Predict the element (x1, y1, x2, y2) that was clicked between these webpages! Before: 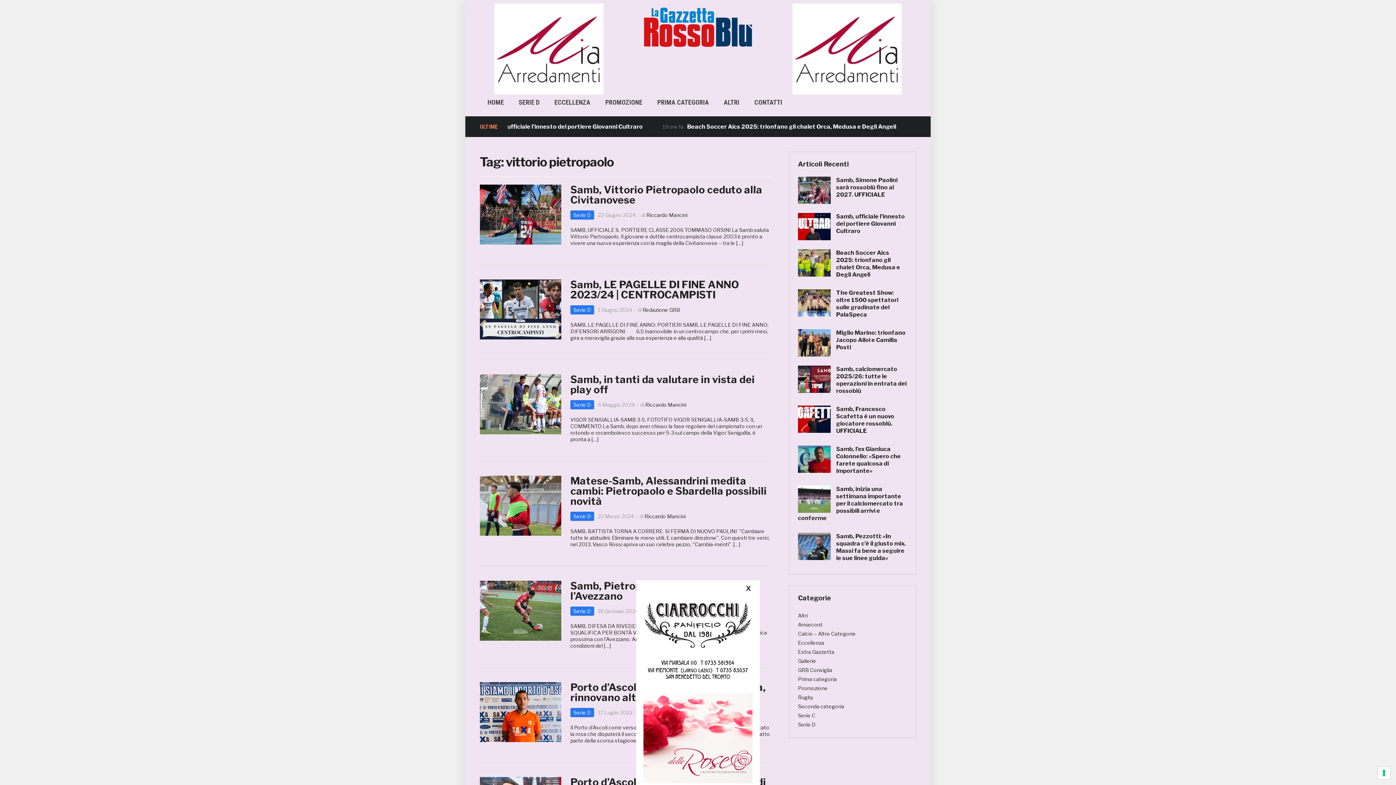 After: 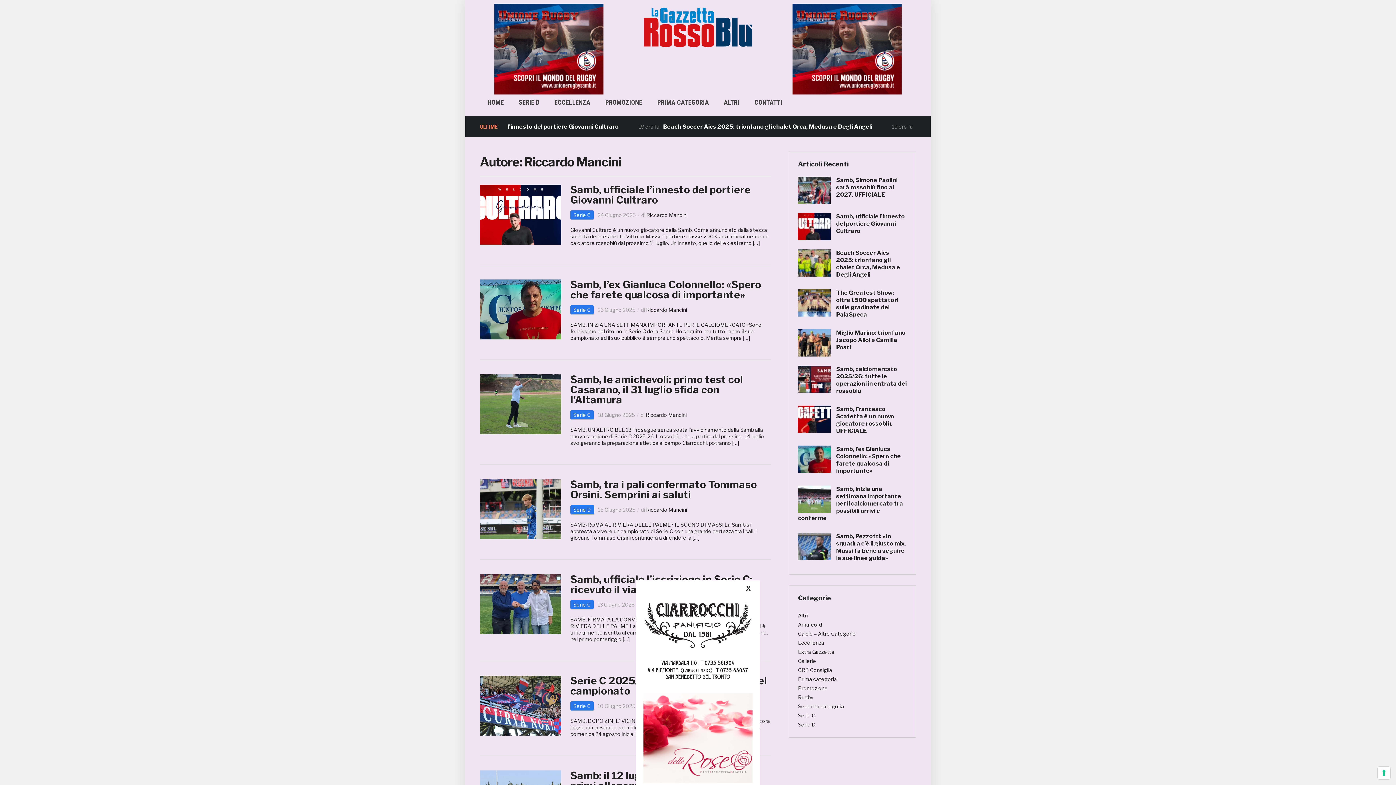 Action: bbox: (644, 513, 685, 519) label: Riccardo Mancini